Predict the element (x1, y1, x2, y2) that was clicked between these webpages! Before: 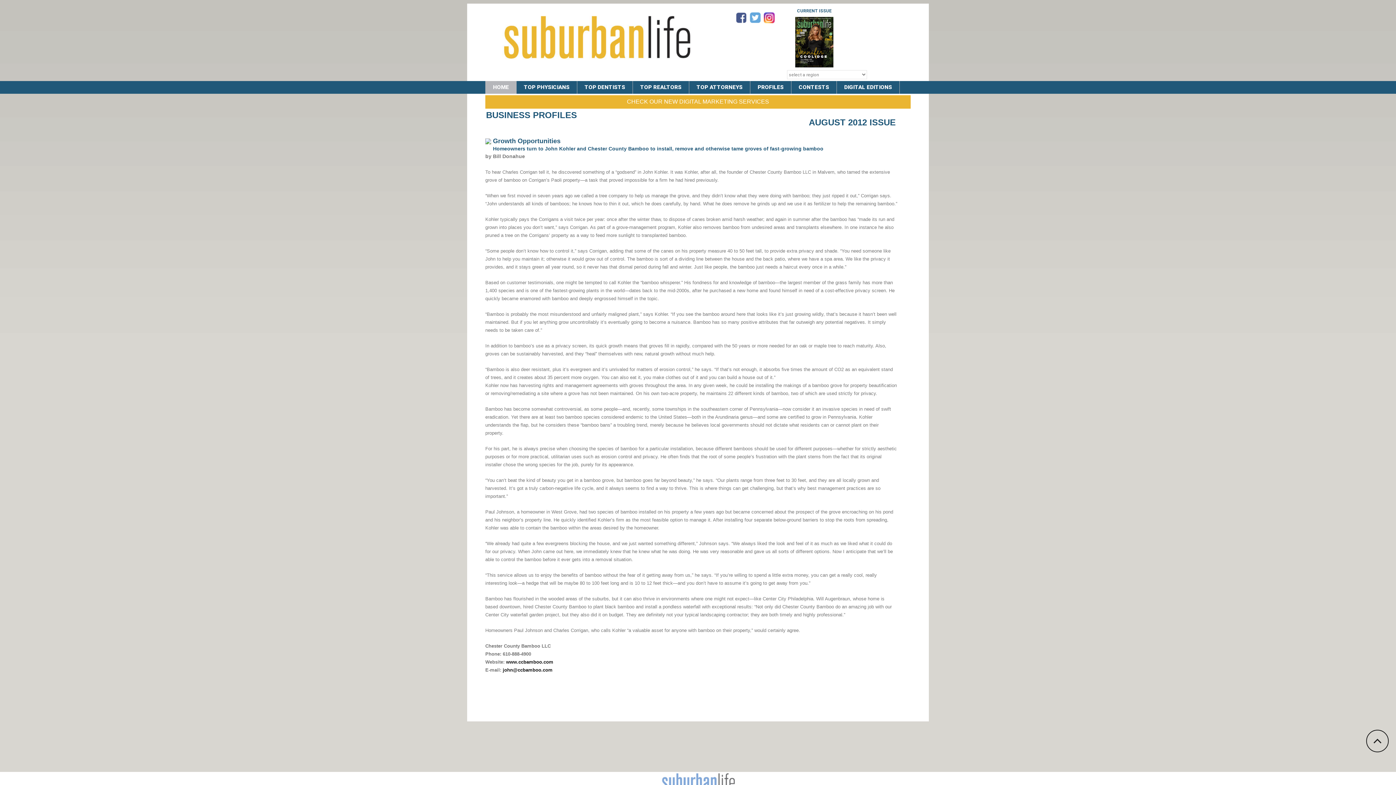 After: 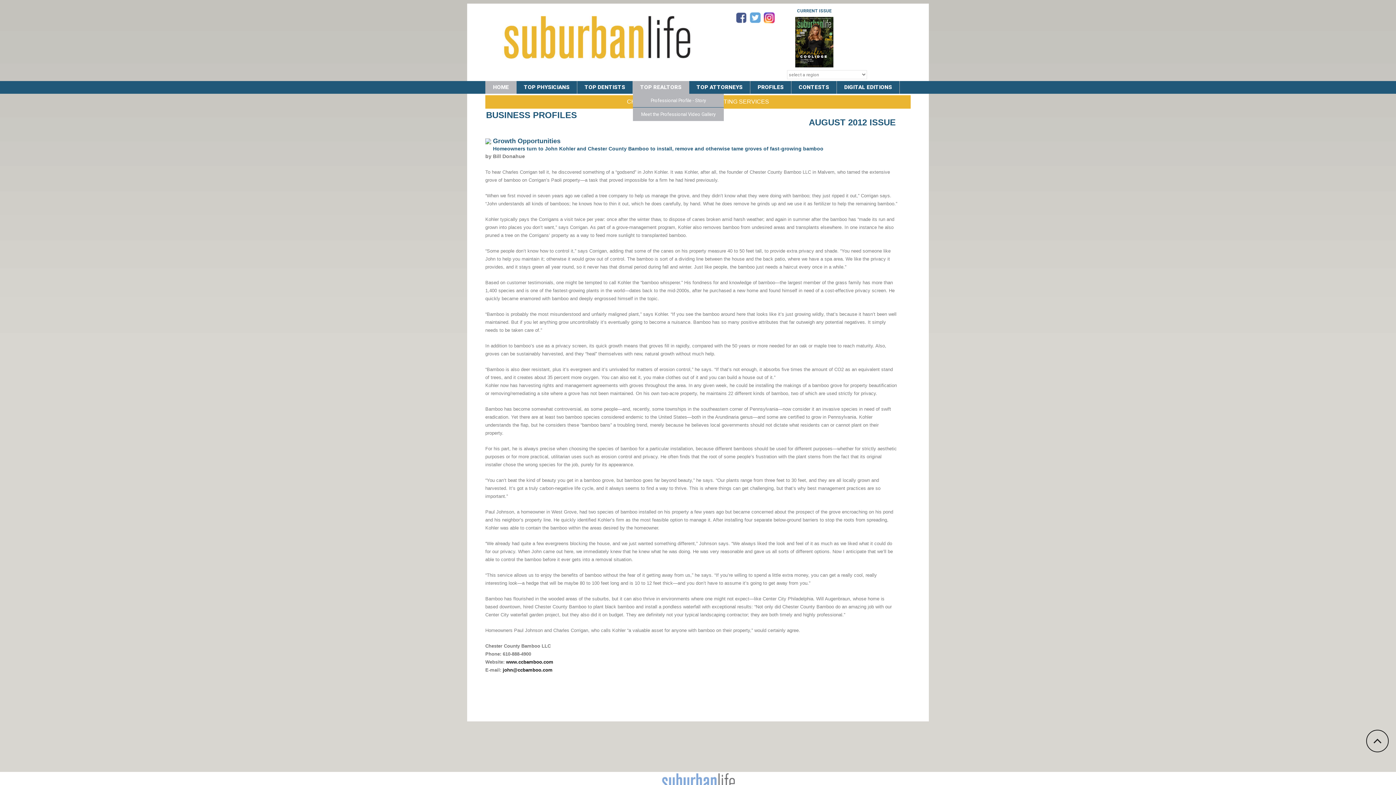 Action: bbox: (633, 81, 689, 93) label: TOP REALTORS